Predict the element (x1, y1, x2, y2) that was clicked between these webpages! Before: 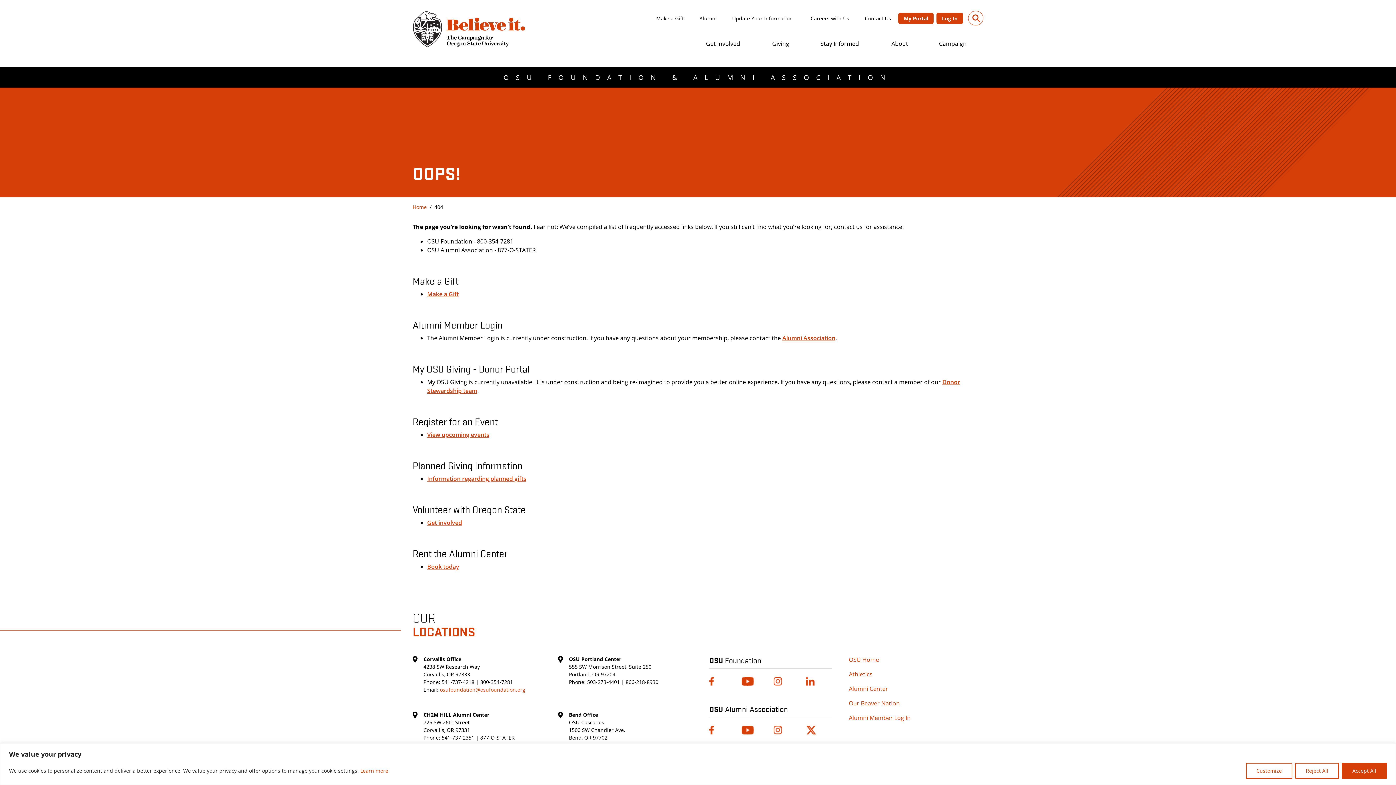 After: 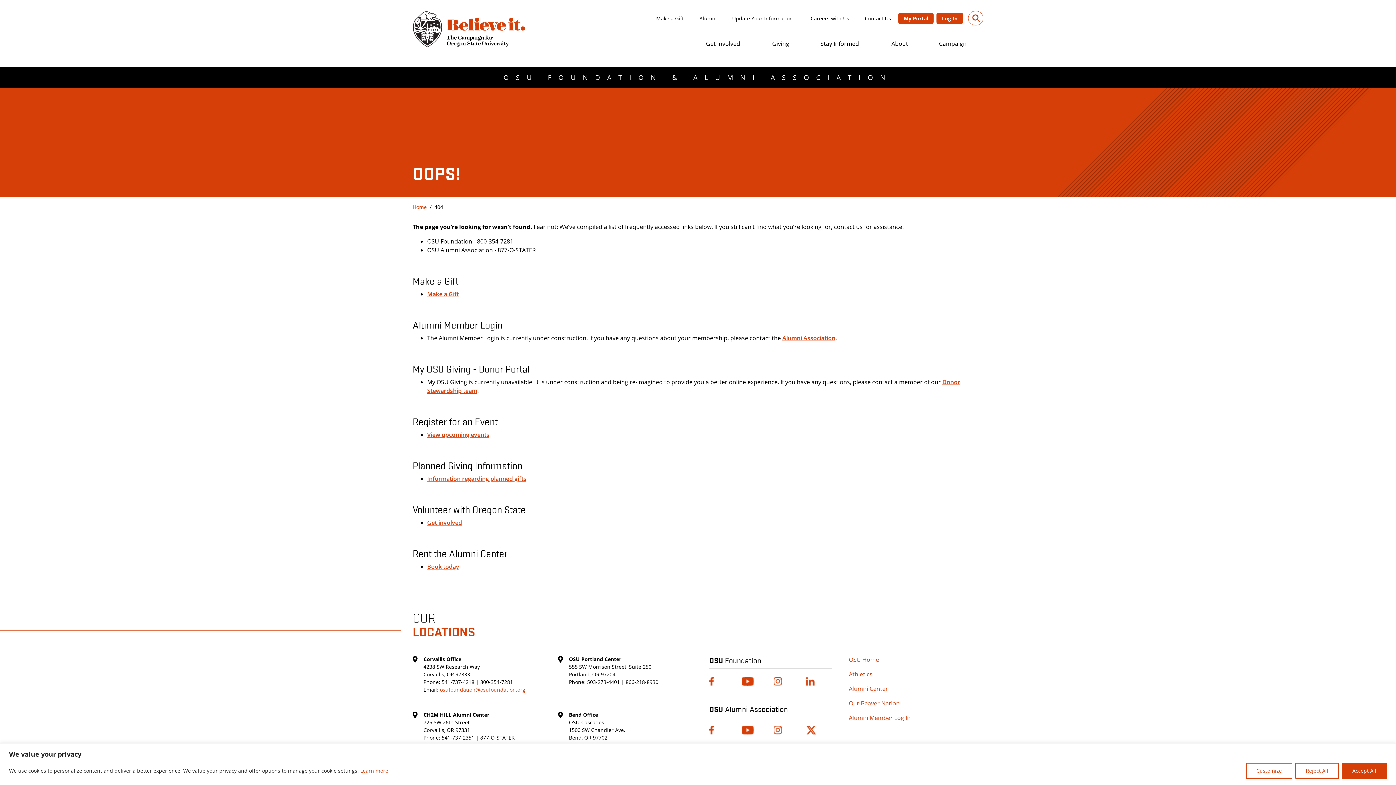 Action: label: Learn more bbox: (360, 767, 388, 774)